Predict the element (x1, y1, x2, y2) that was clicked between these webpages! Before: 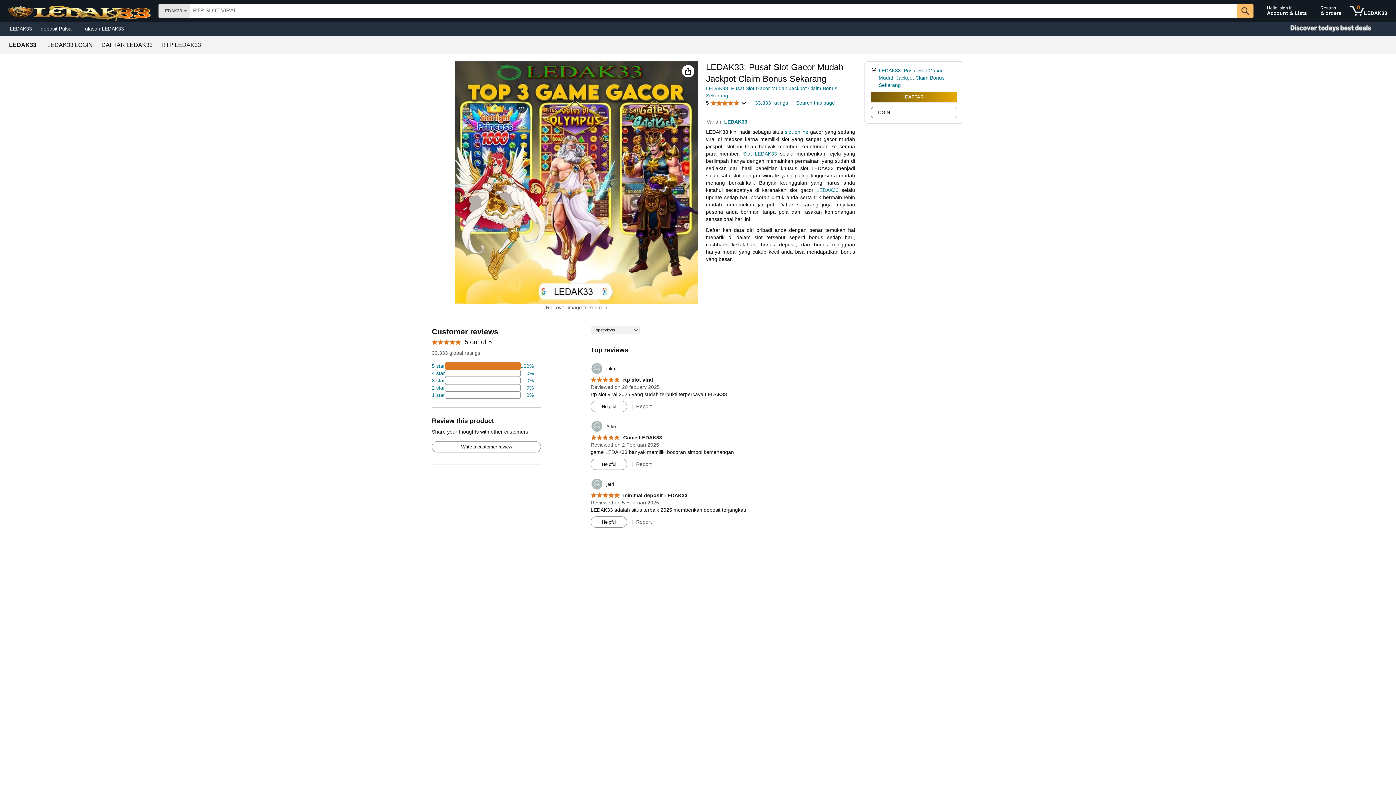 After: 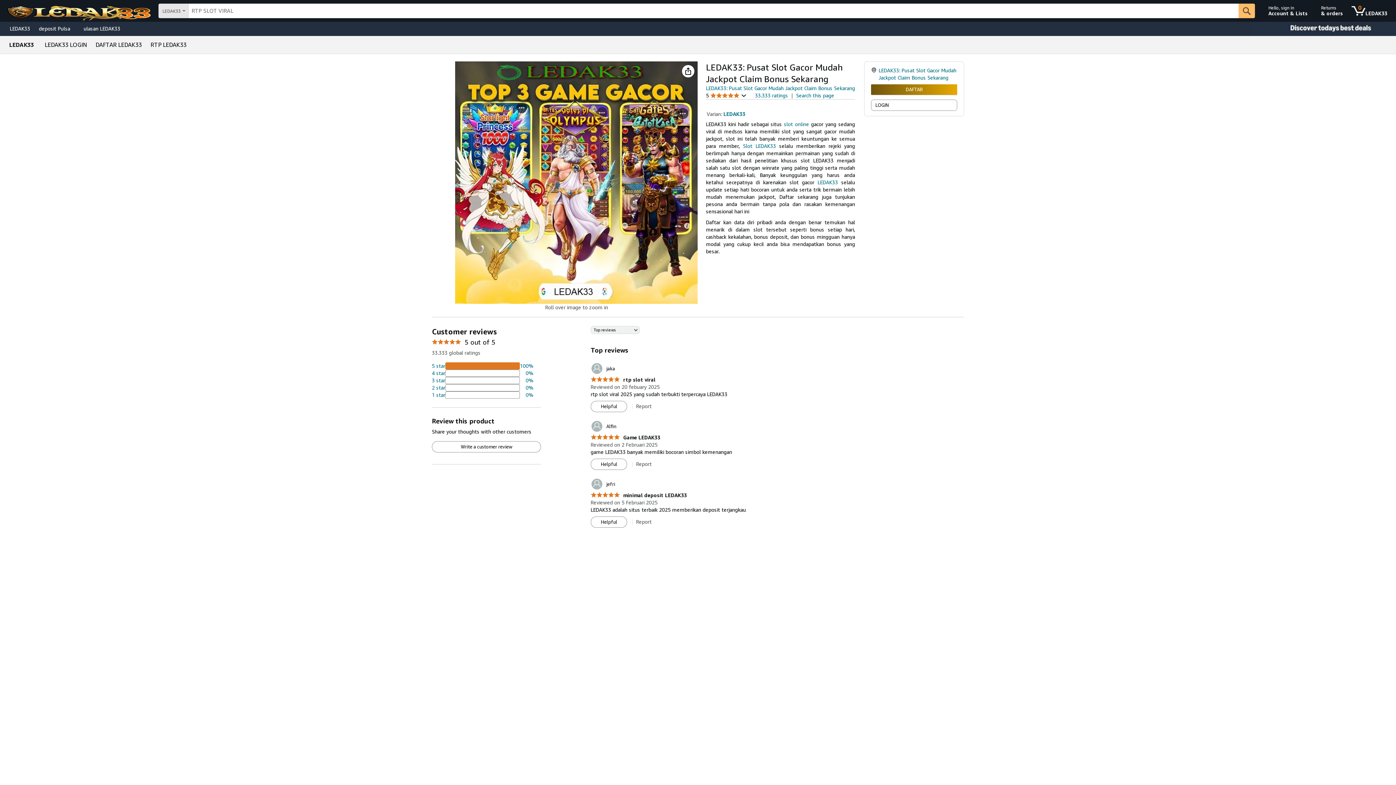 Action: bbox: (785, 129, 808, 134) label: slot online